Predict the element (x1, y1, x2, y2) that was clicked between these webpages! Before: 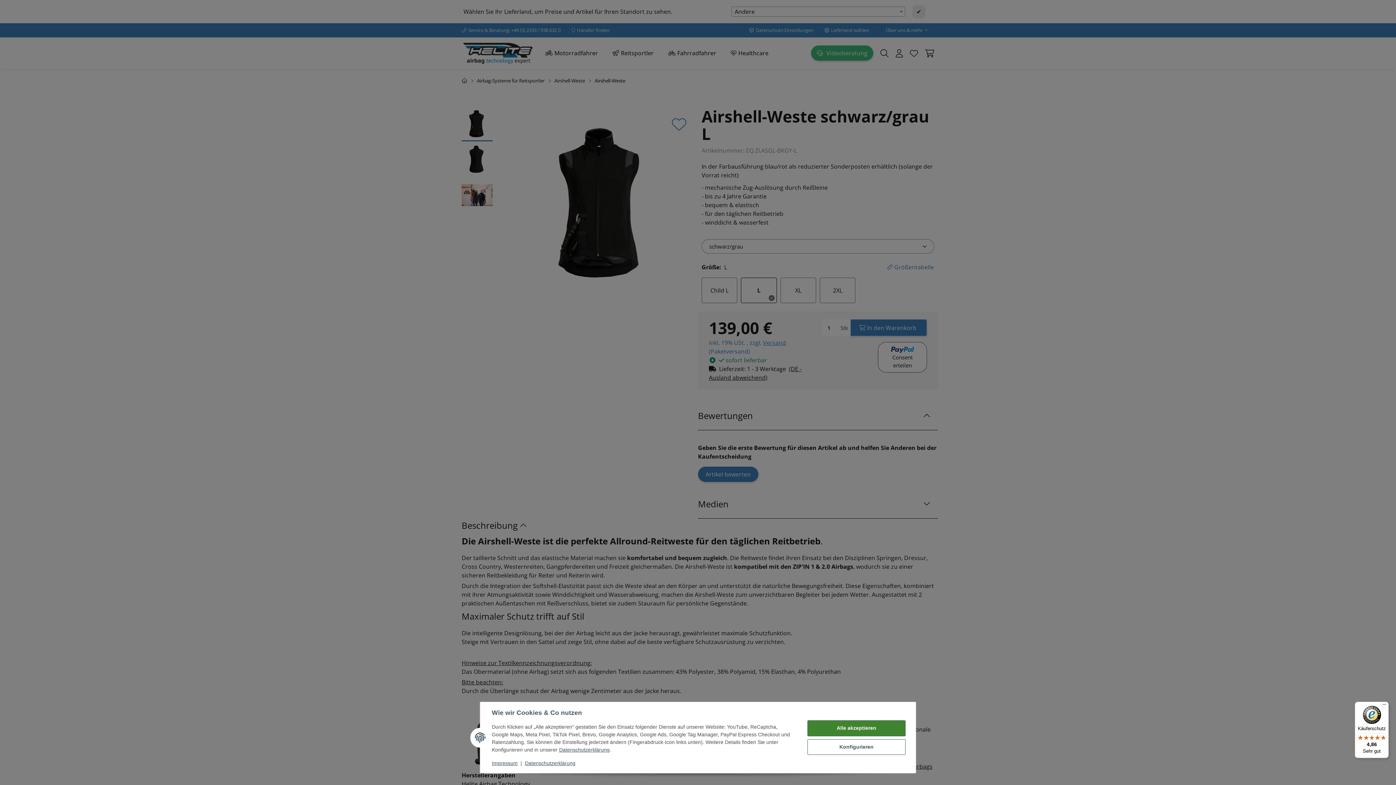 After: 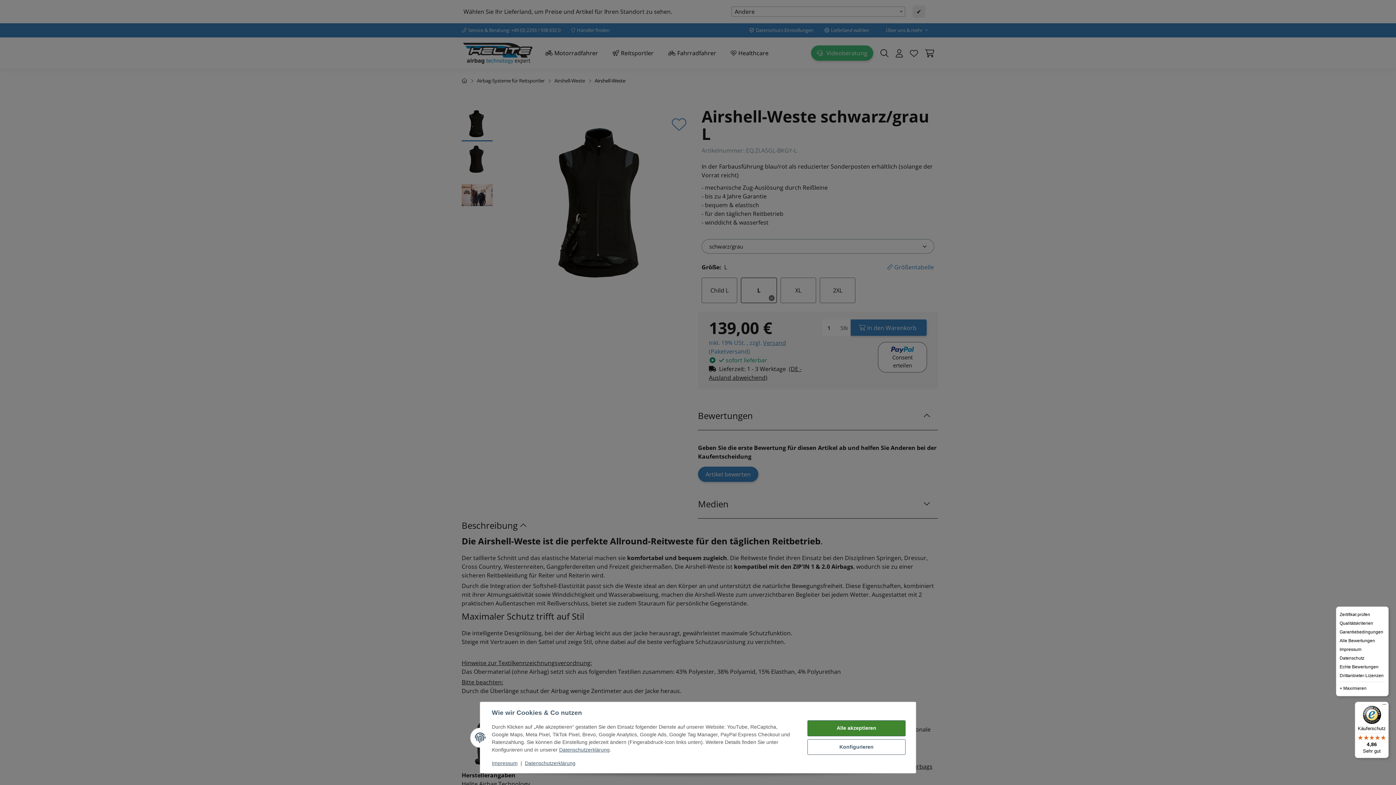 Action: label: Menü bbox: (1380, 702, 1389, 710)